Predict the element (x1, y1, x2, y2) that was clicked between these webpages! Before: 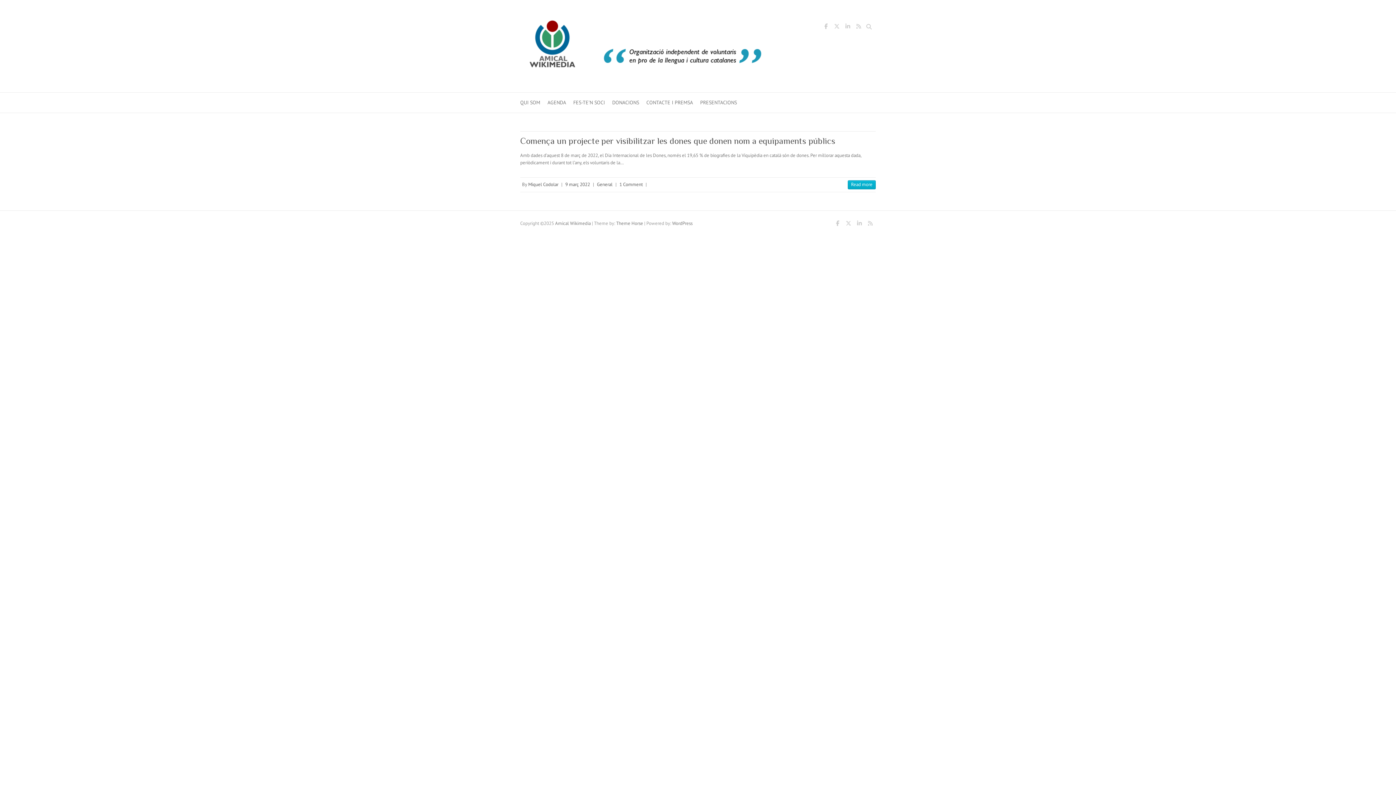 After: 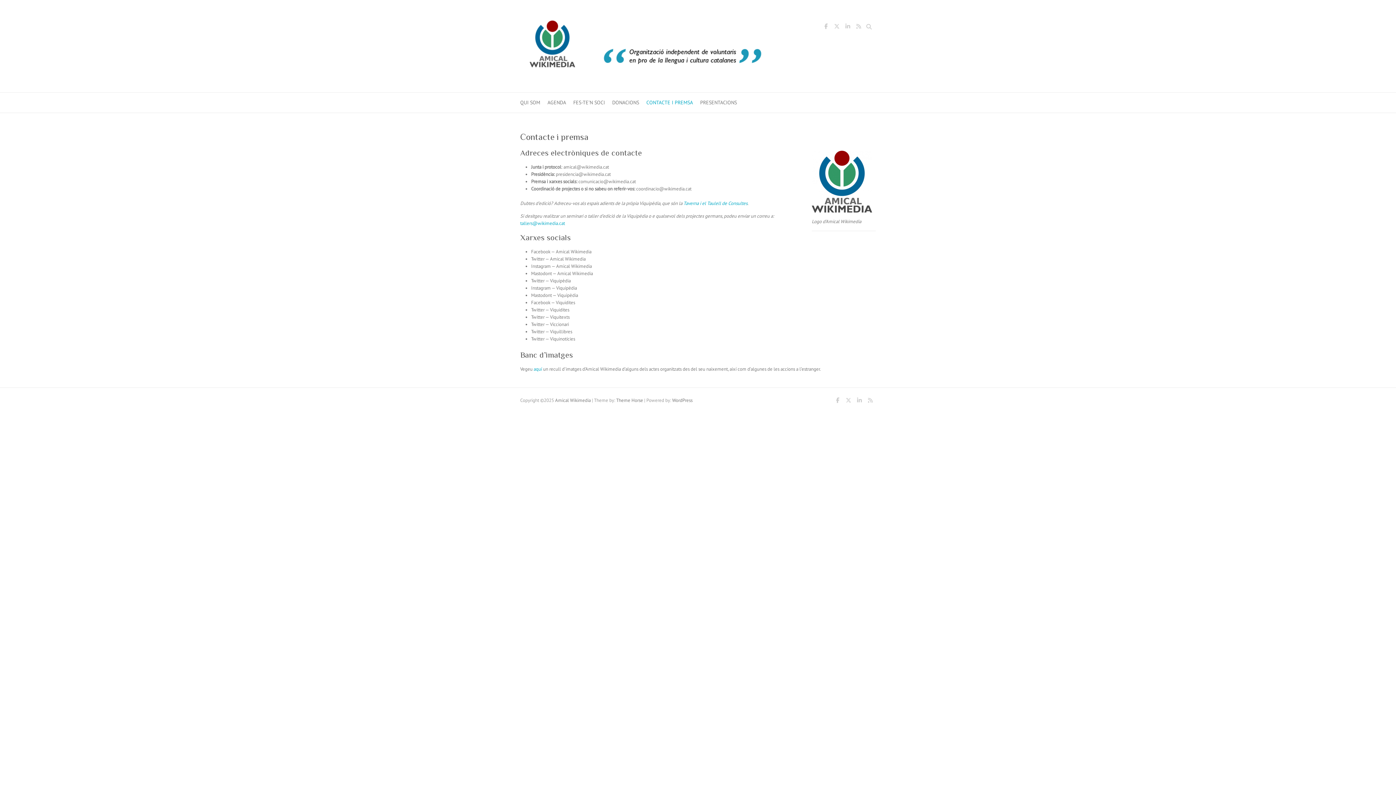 Action: label: CONTACTE I PREMSA bbox: (646, 92, 693, 112)